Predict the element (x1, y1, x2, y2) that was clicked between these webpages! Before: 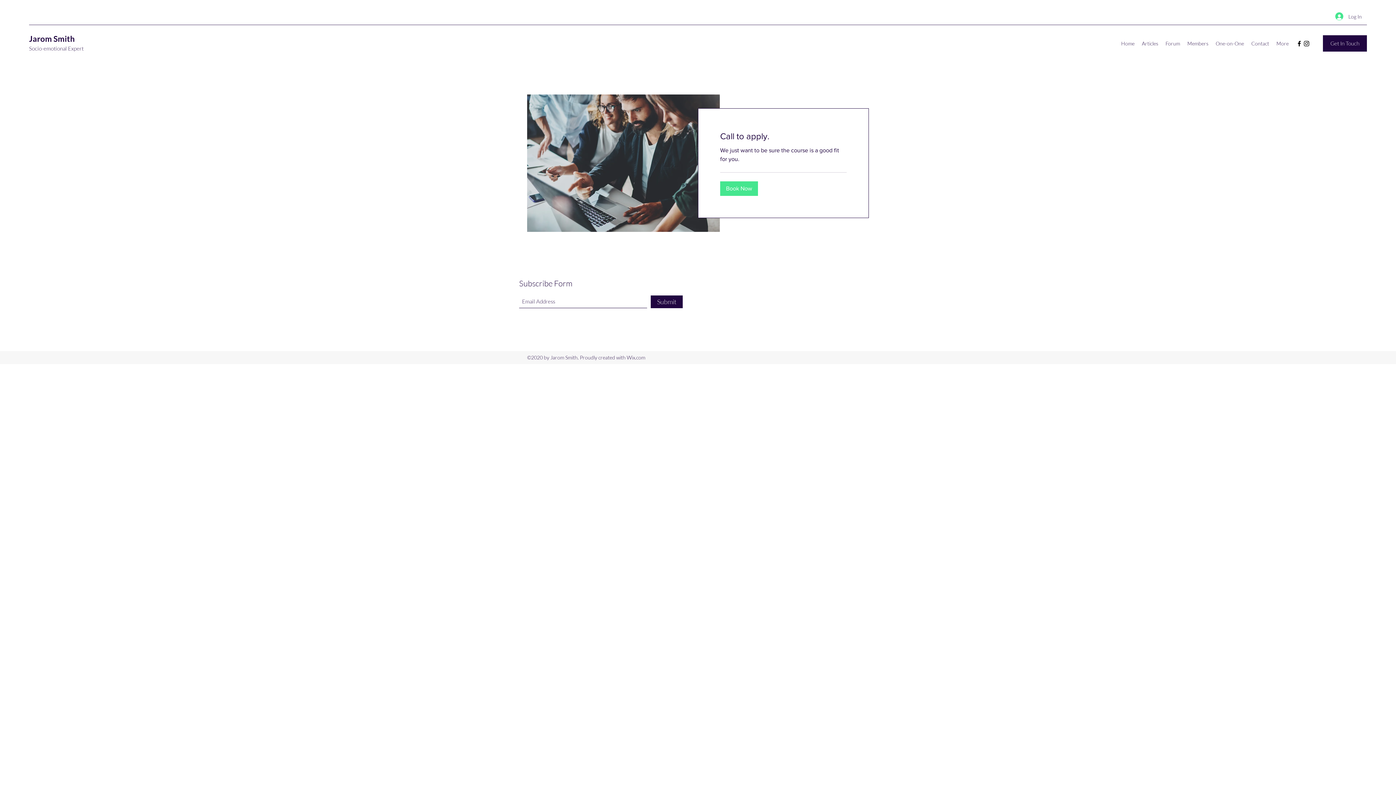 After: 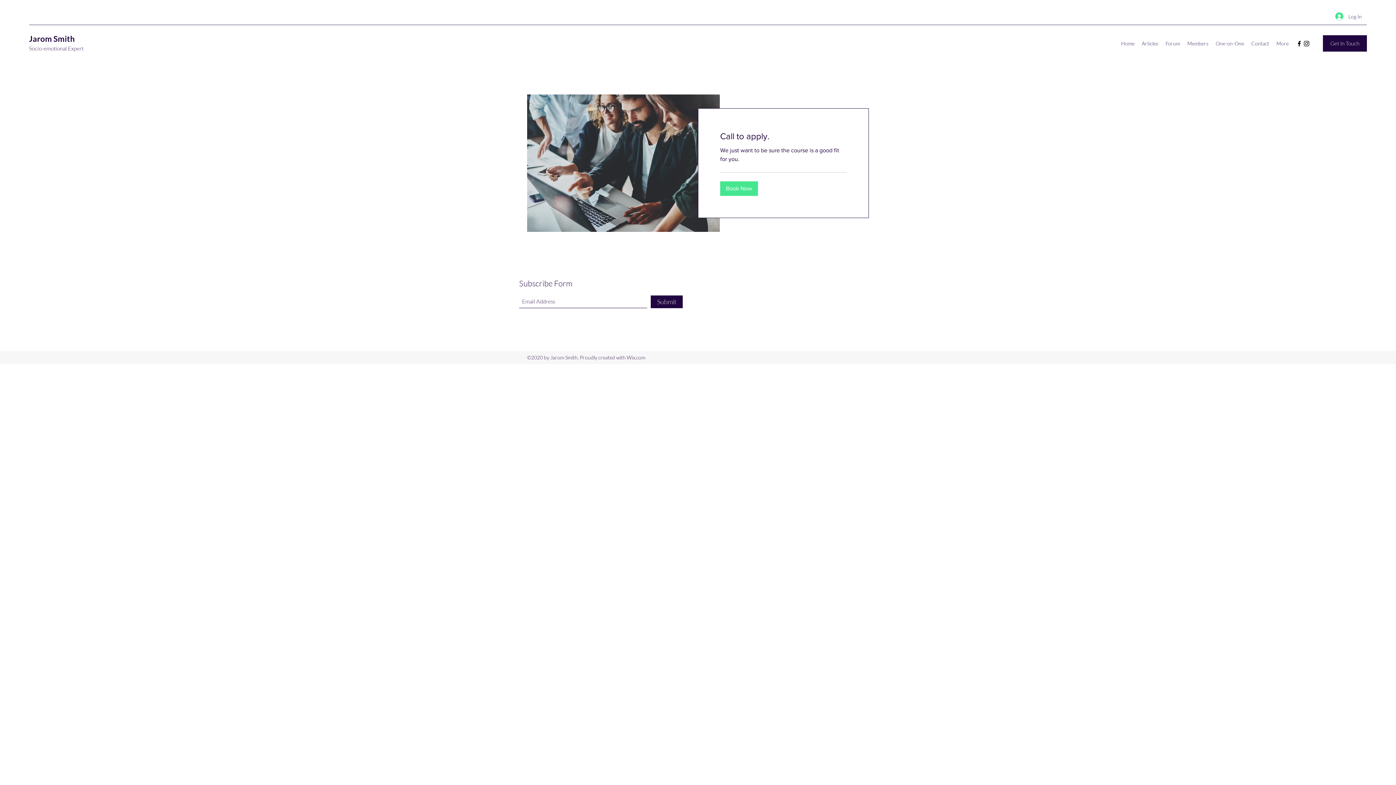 Action: label: Facebook bbox: (1296, 40, 1303, 47)